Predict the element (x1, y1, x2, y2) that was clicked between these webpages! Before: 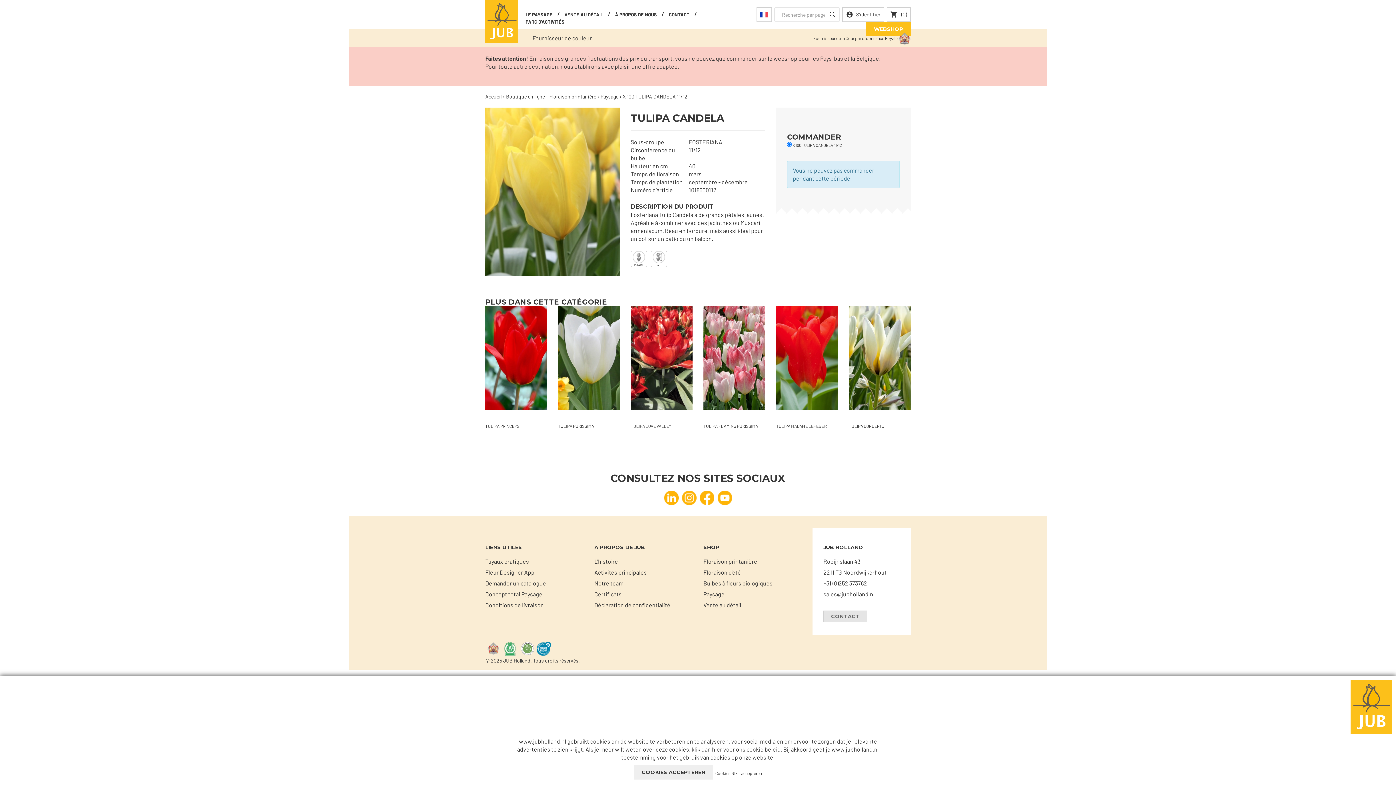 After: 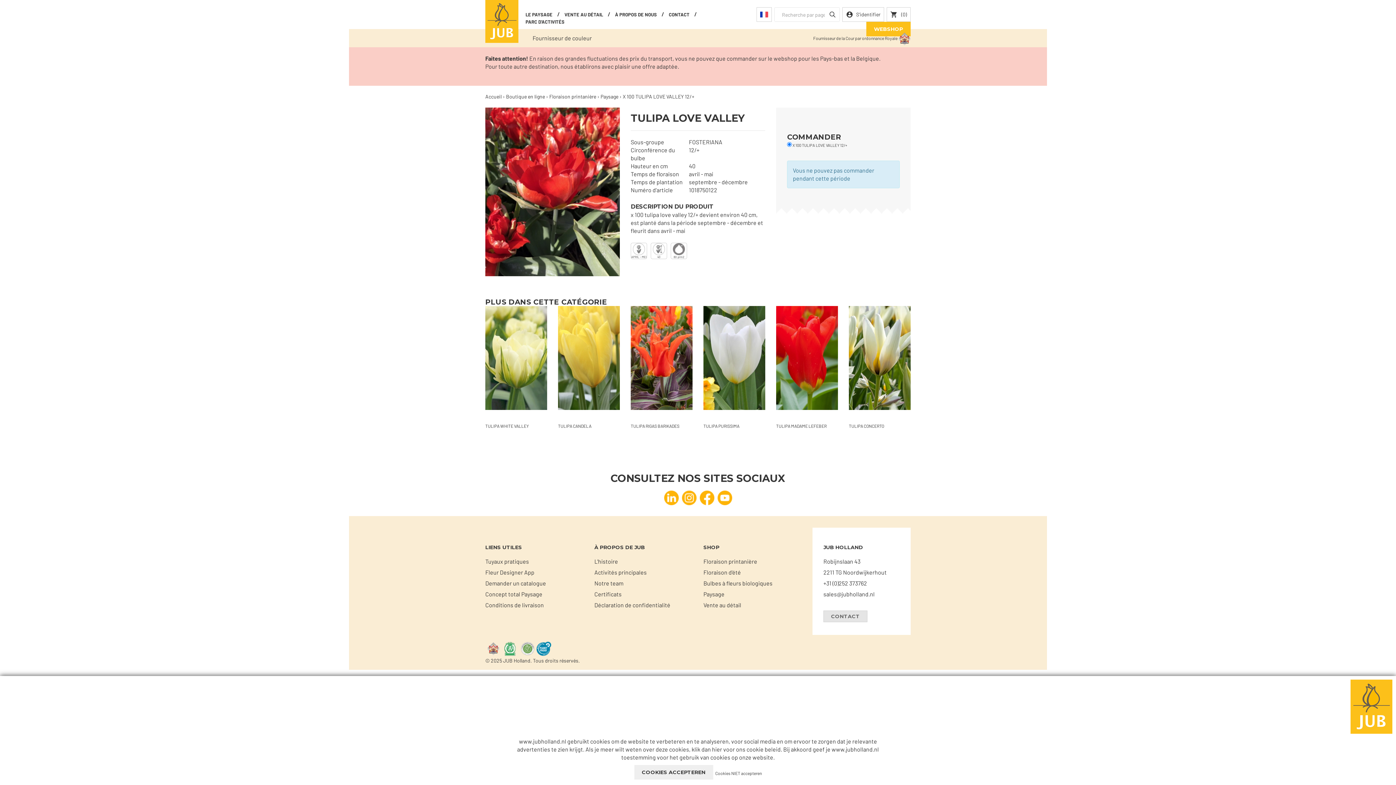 Action: bbox: (630, 423, 692, 429) label: TULIPA LOVE VALLEY